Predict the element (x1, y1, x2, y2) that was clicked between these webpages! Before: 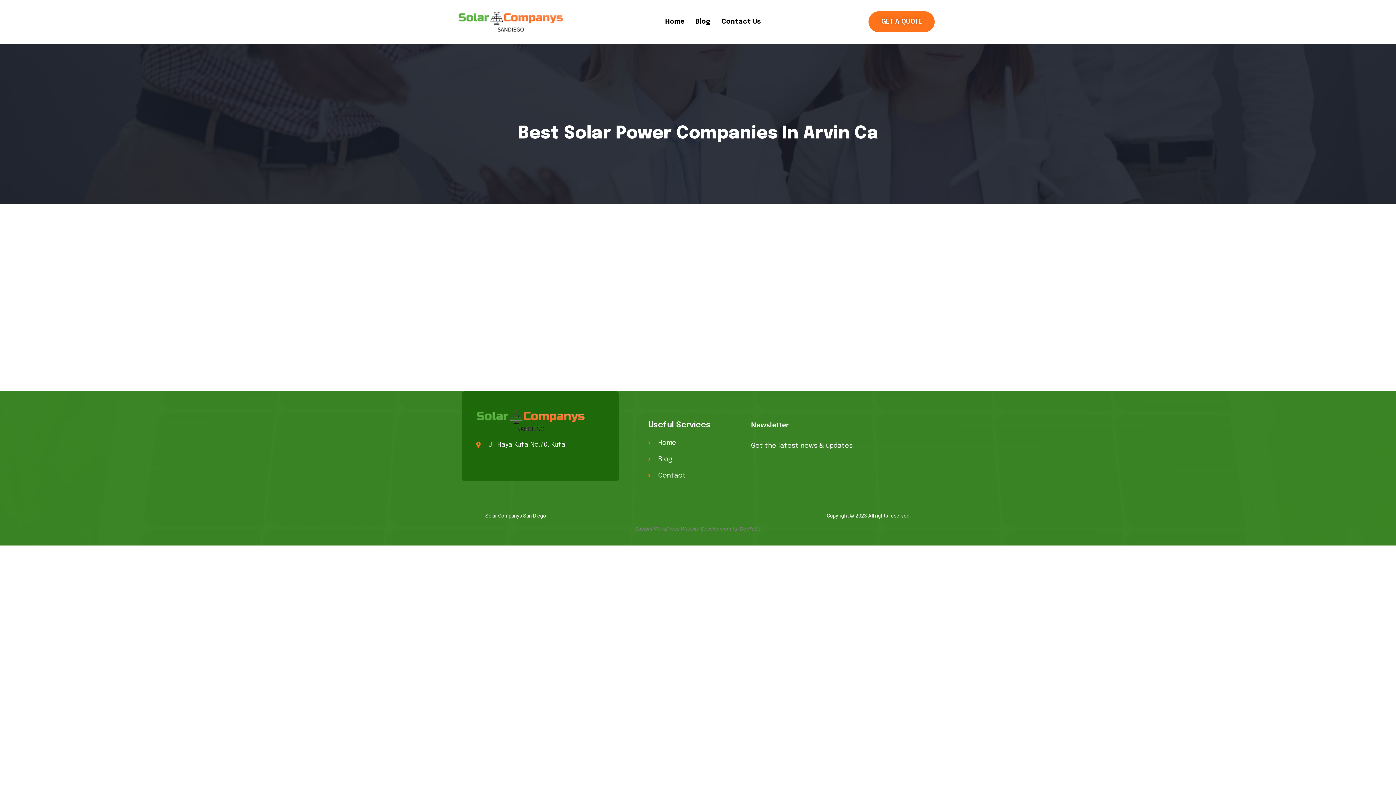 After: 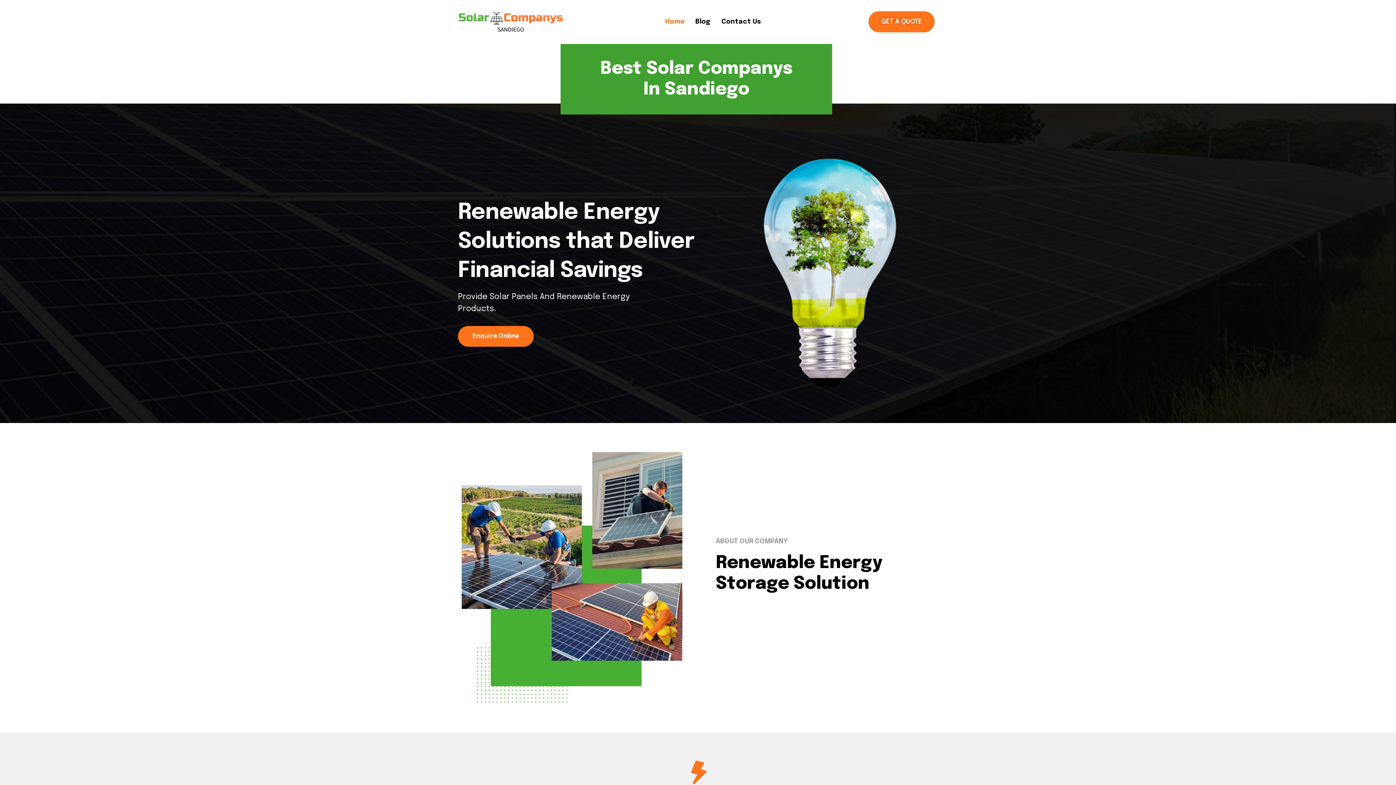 Action: label: Home bbox: (648, 437, 740, 448)